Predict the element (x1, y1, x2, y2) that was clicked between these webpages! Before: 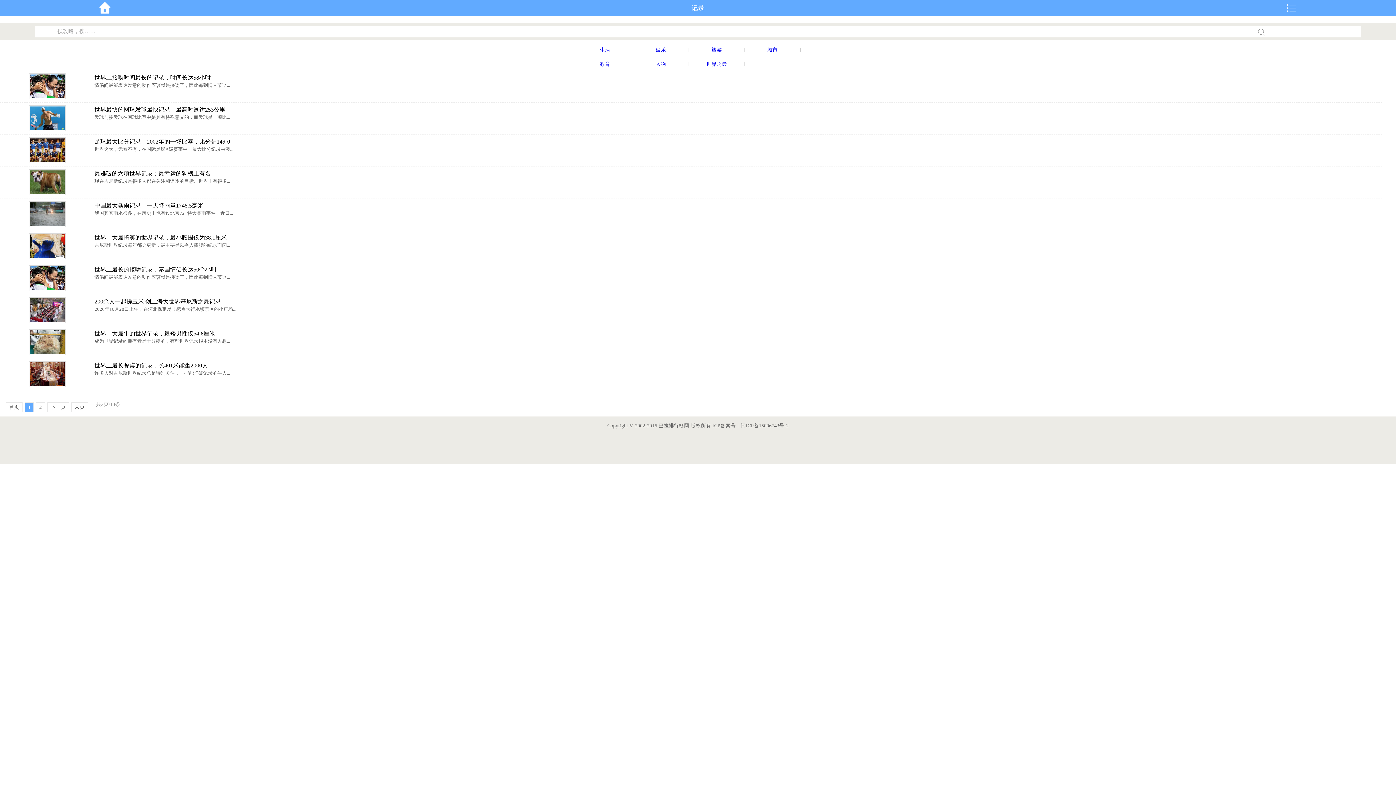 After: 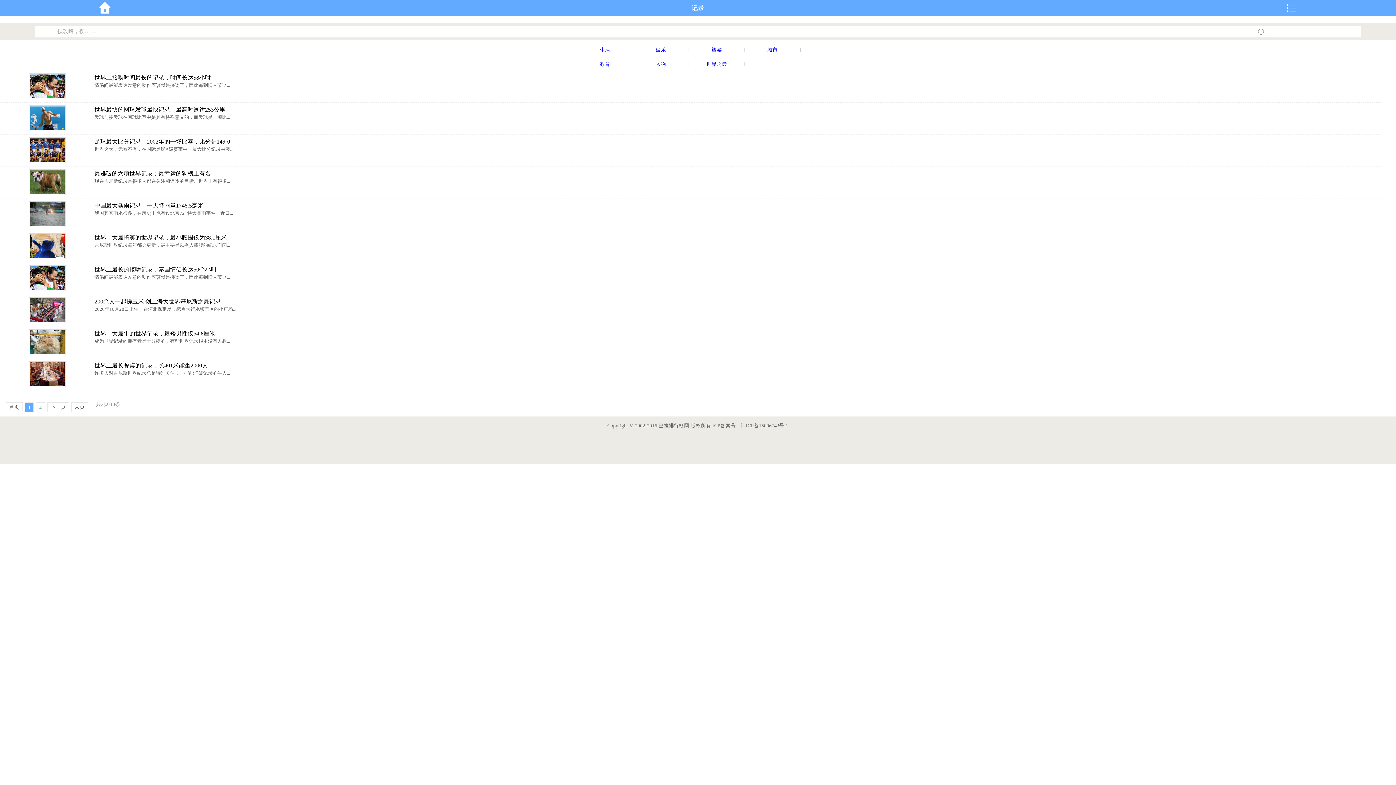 Action: label: 1 bbox: (28, 404, 30, 410)